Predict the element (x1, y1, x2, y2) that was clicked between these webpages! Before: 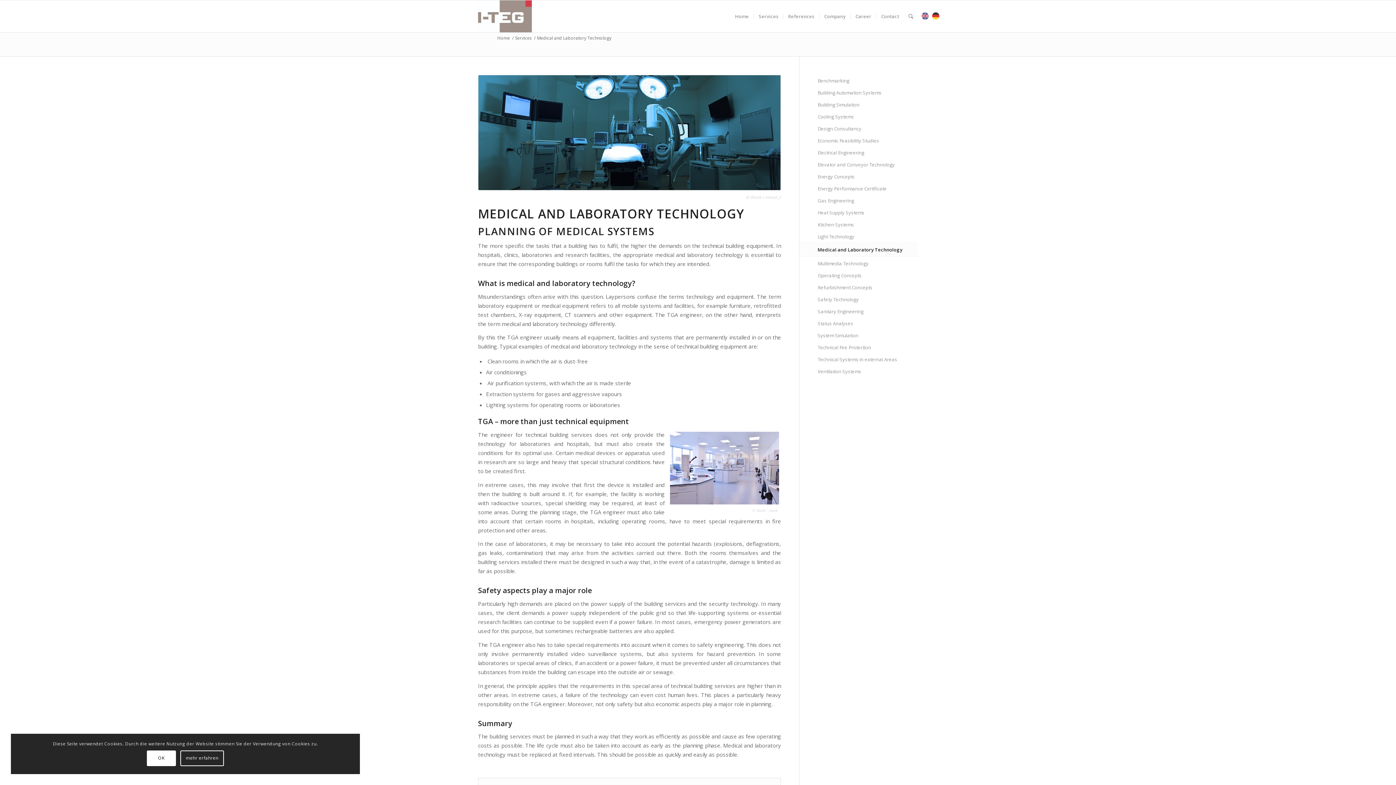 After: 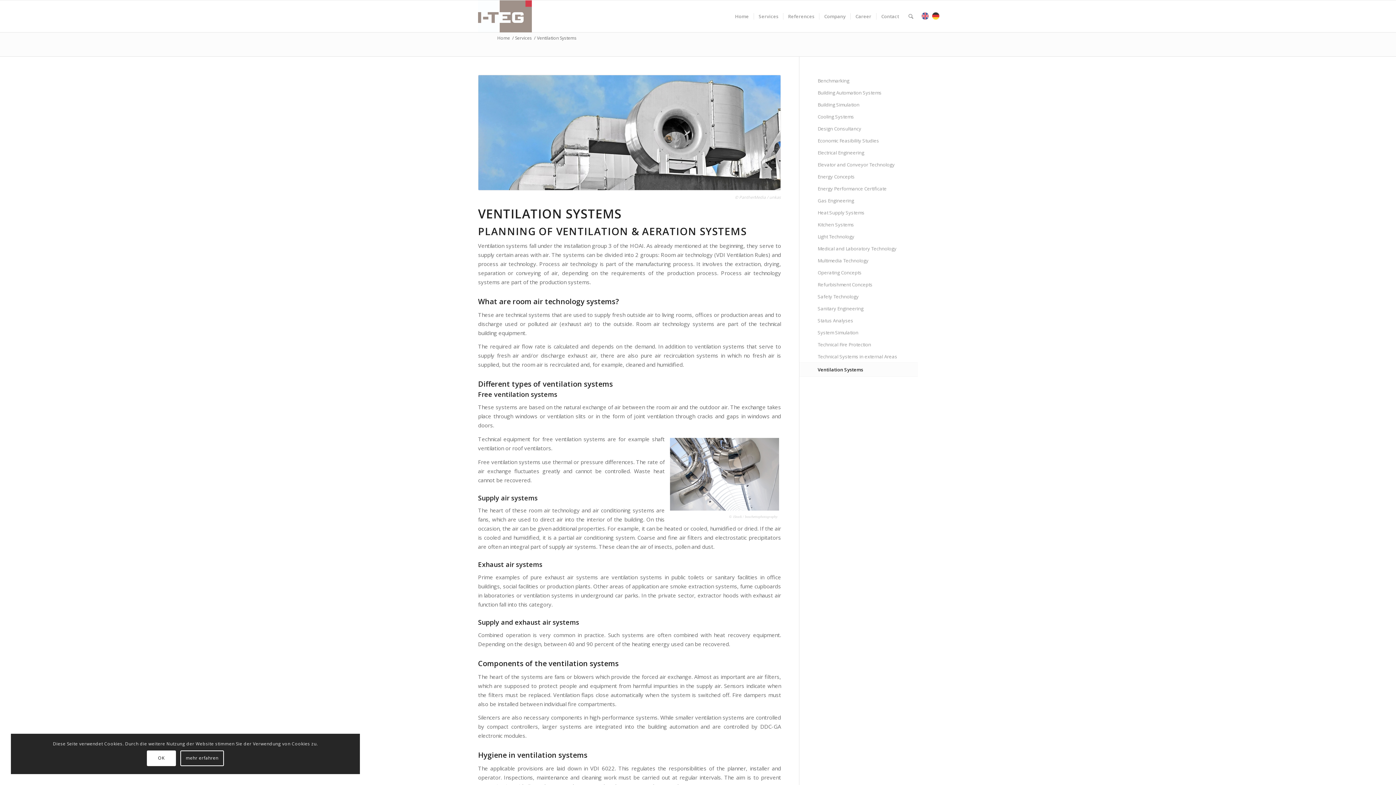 Action: label: Ventilation Systems bbox: (817, 365, 918, 377)